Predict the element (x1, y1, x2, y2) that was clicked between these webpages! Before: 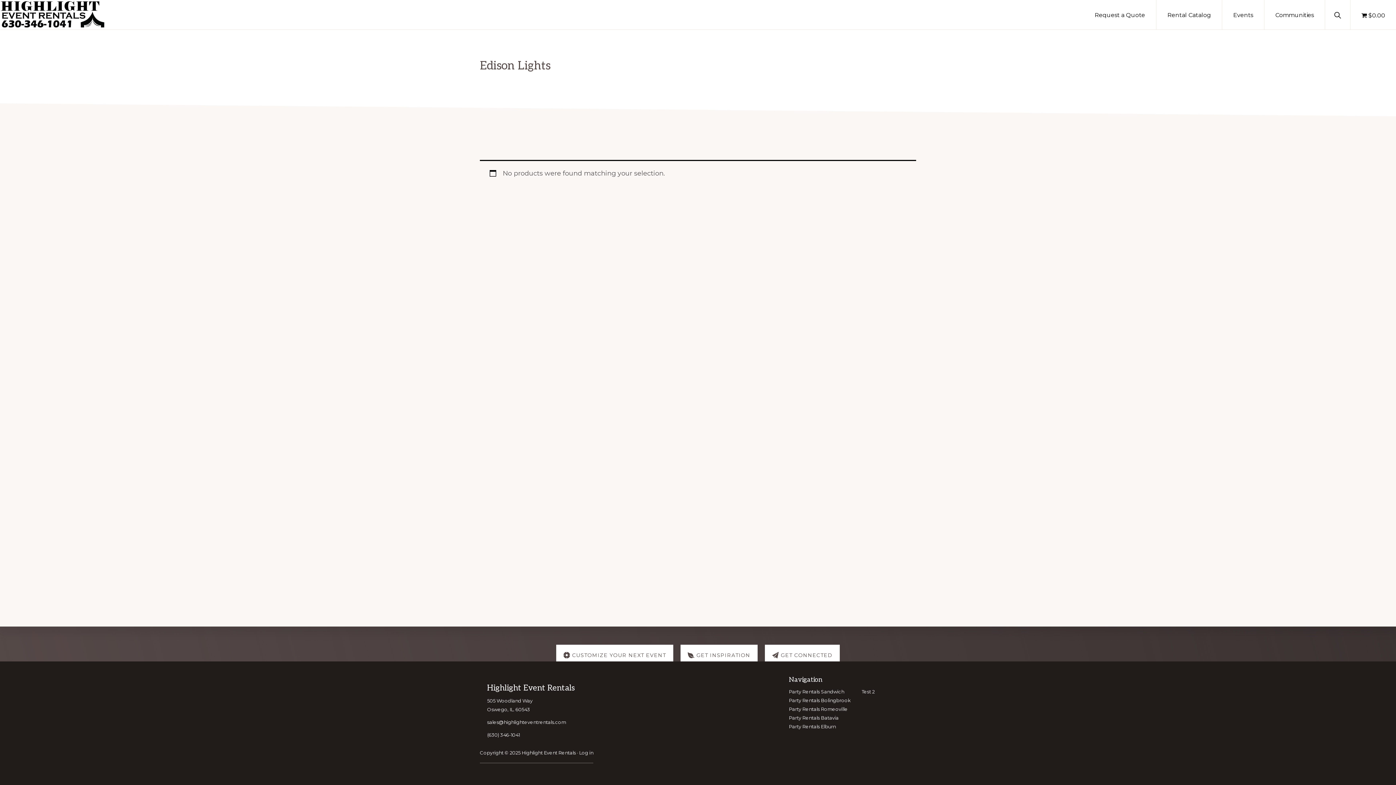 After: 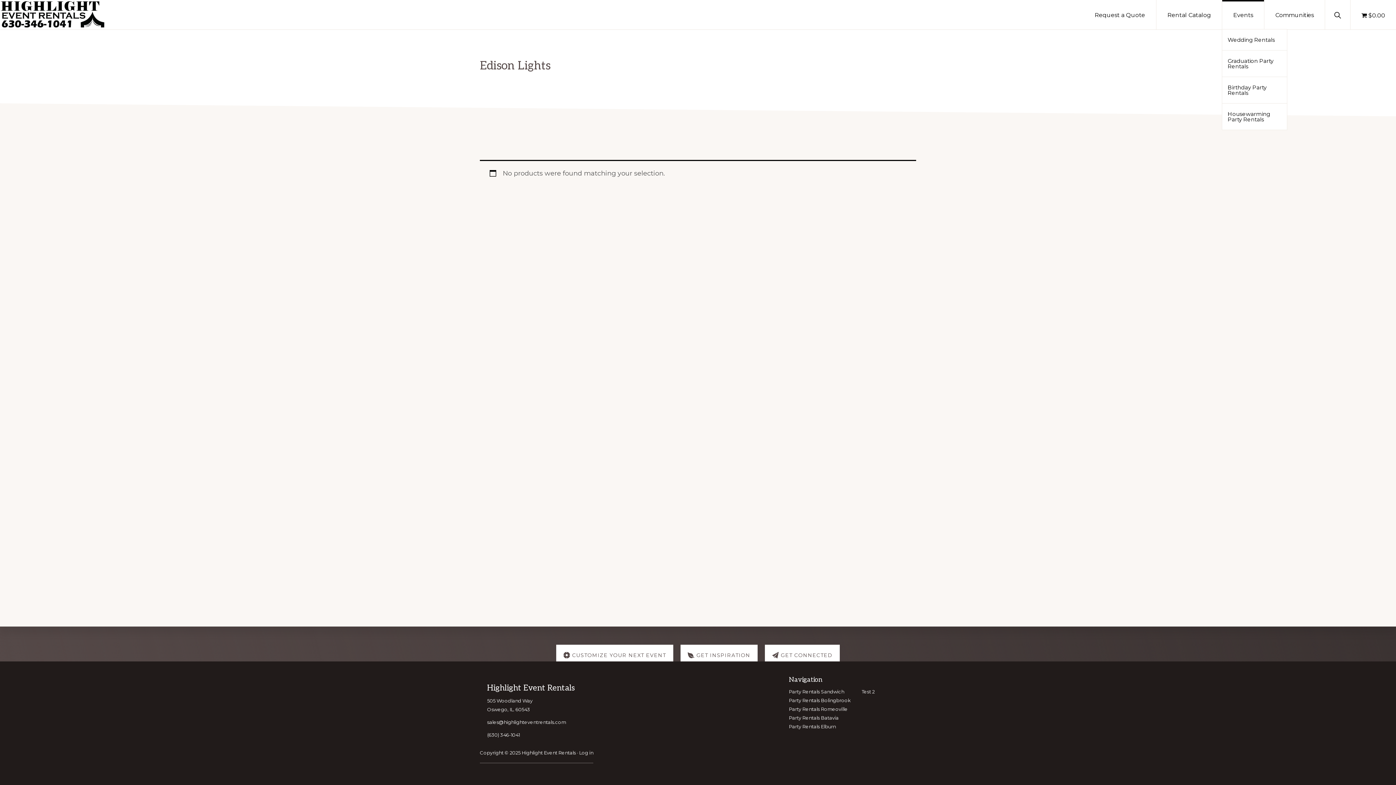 Action: label: Events bbox: (1222, 0, 1264, 29)